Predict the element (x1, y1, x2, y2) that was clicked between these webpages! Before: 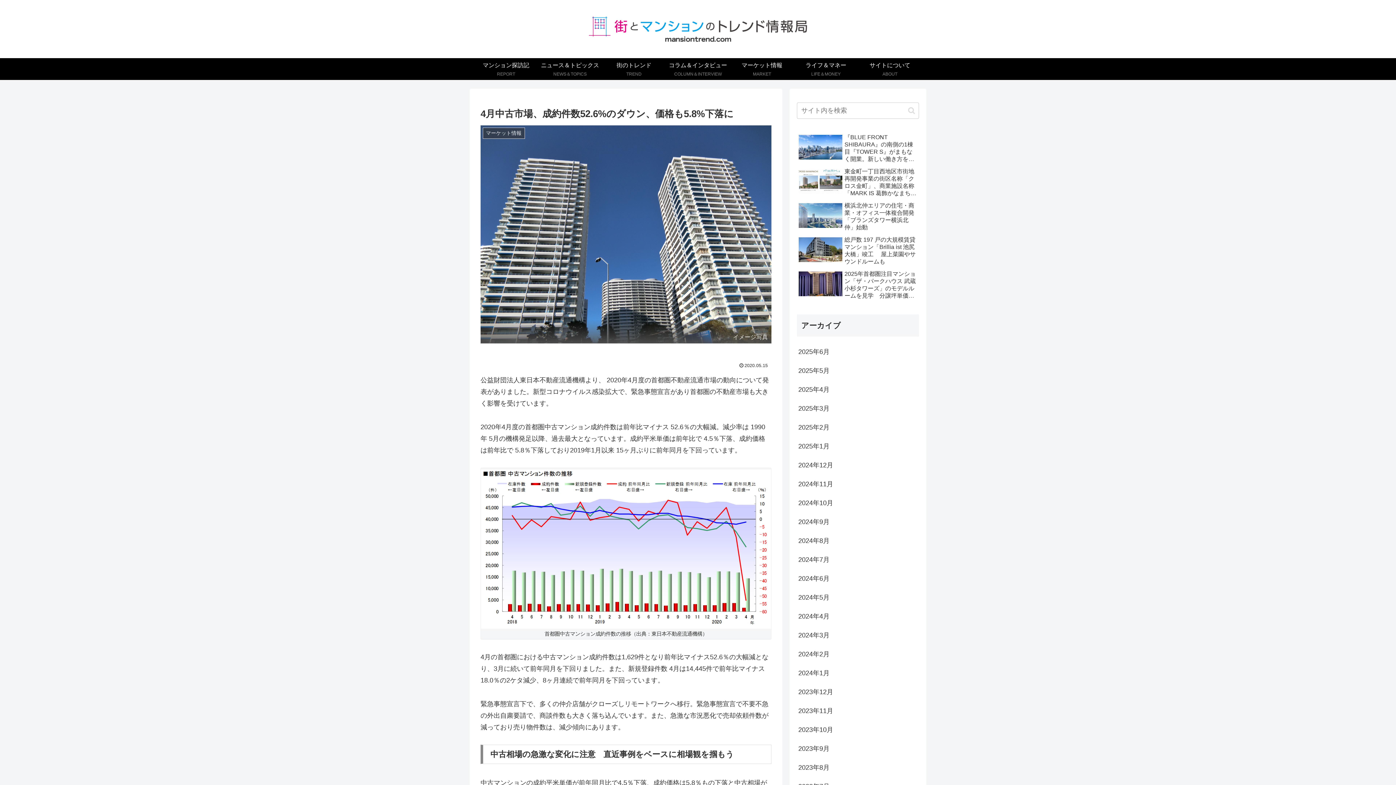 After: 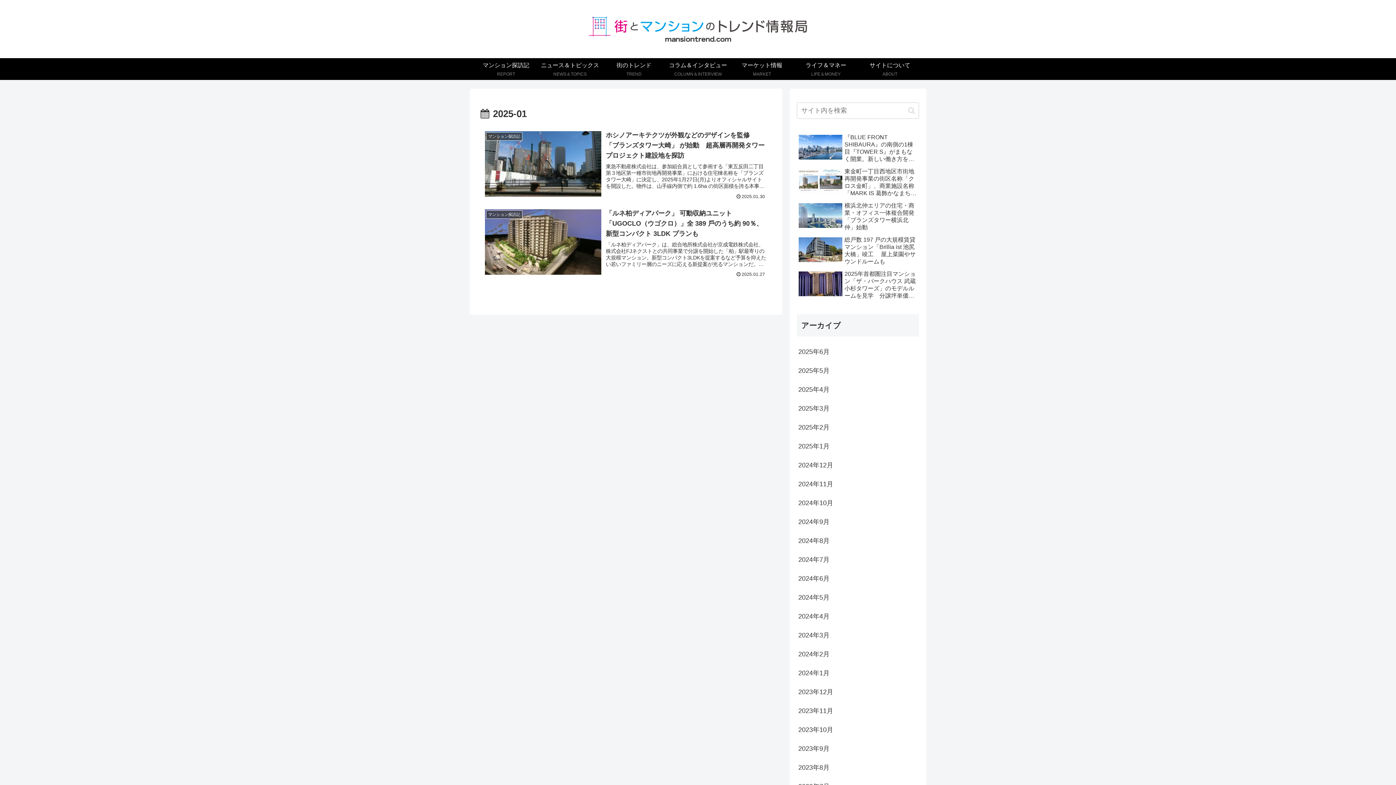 Action: bbox: (797, 437, 919, 456) label: 2025年1月